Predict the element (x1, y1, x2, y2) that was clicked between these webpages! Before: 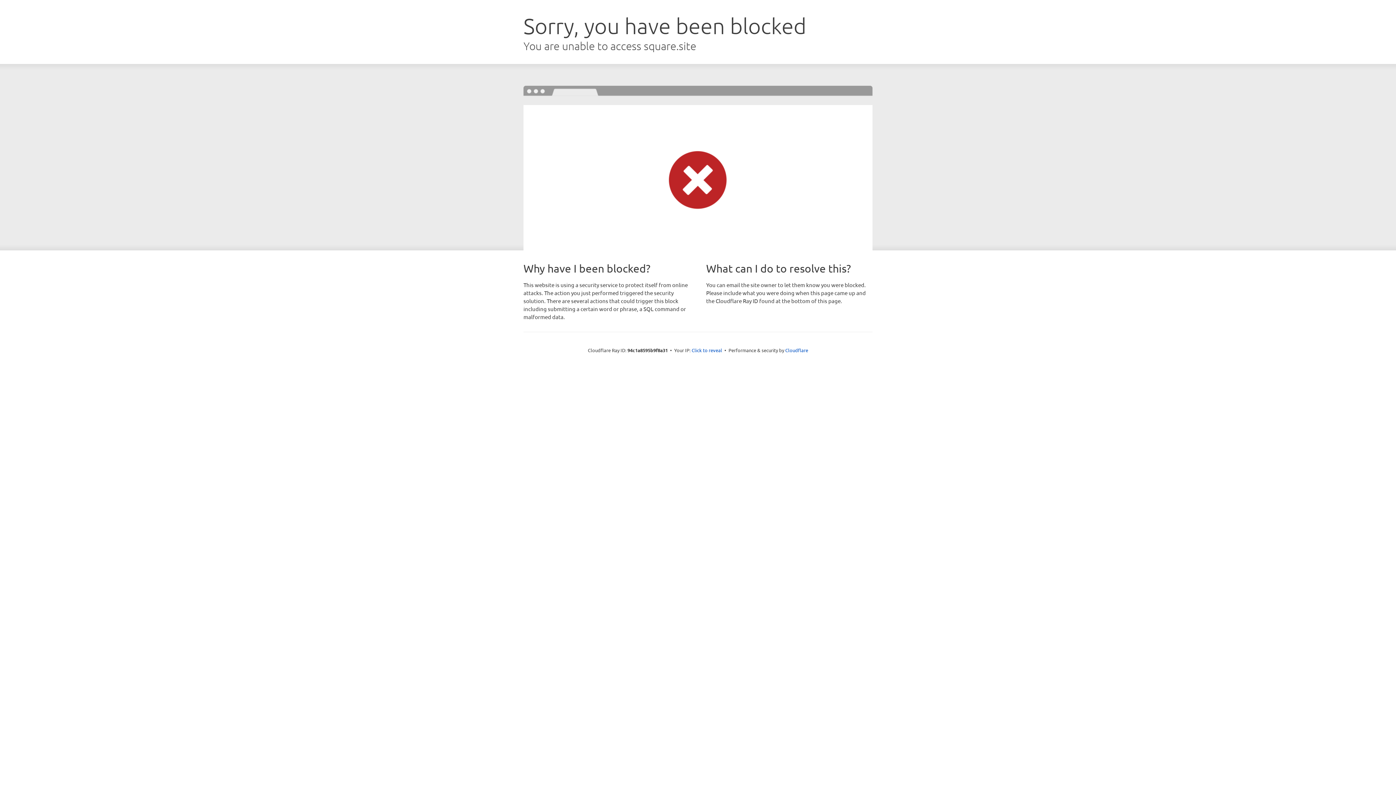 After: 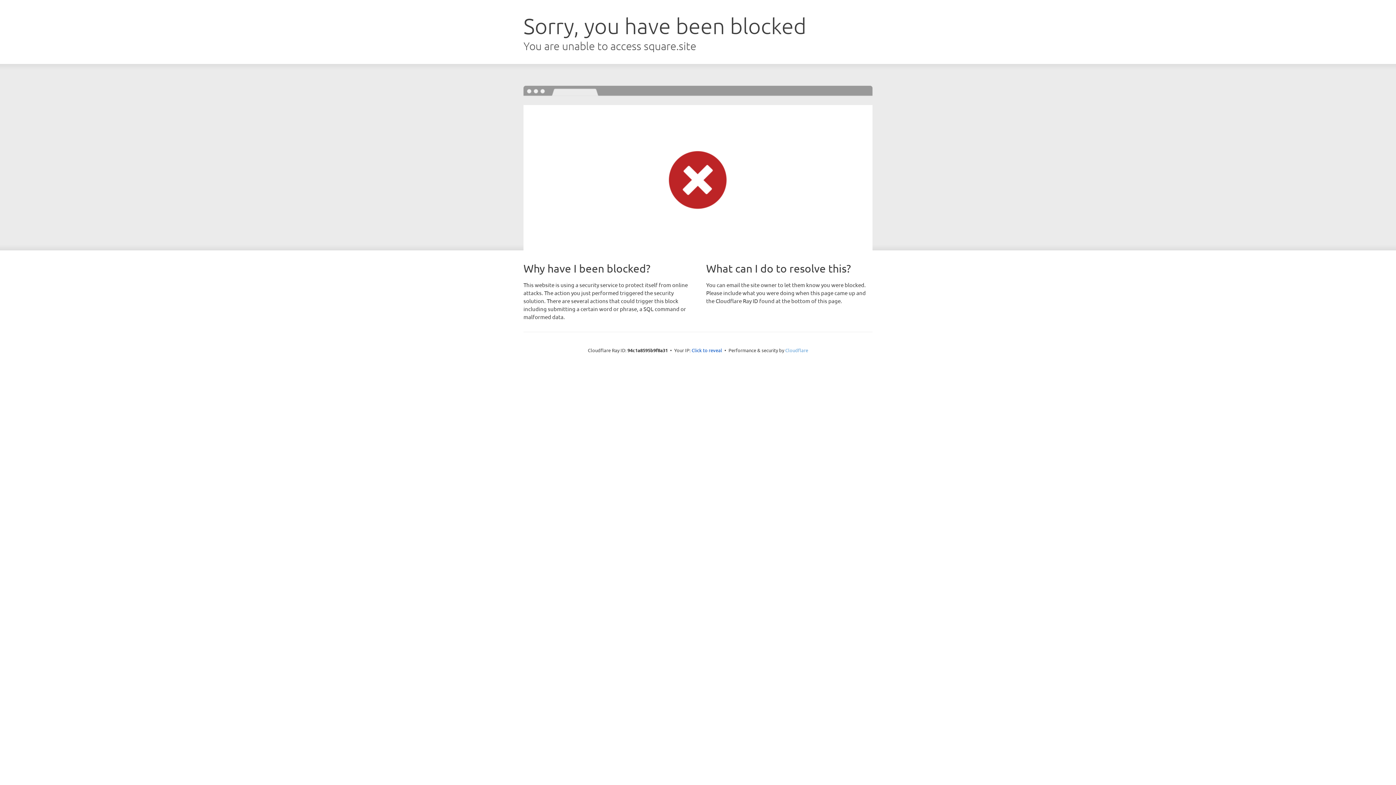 Action: bbox: (785, 347, 808, 353) label: Cloudflare